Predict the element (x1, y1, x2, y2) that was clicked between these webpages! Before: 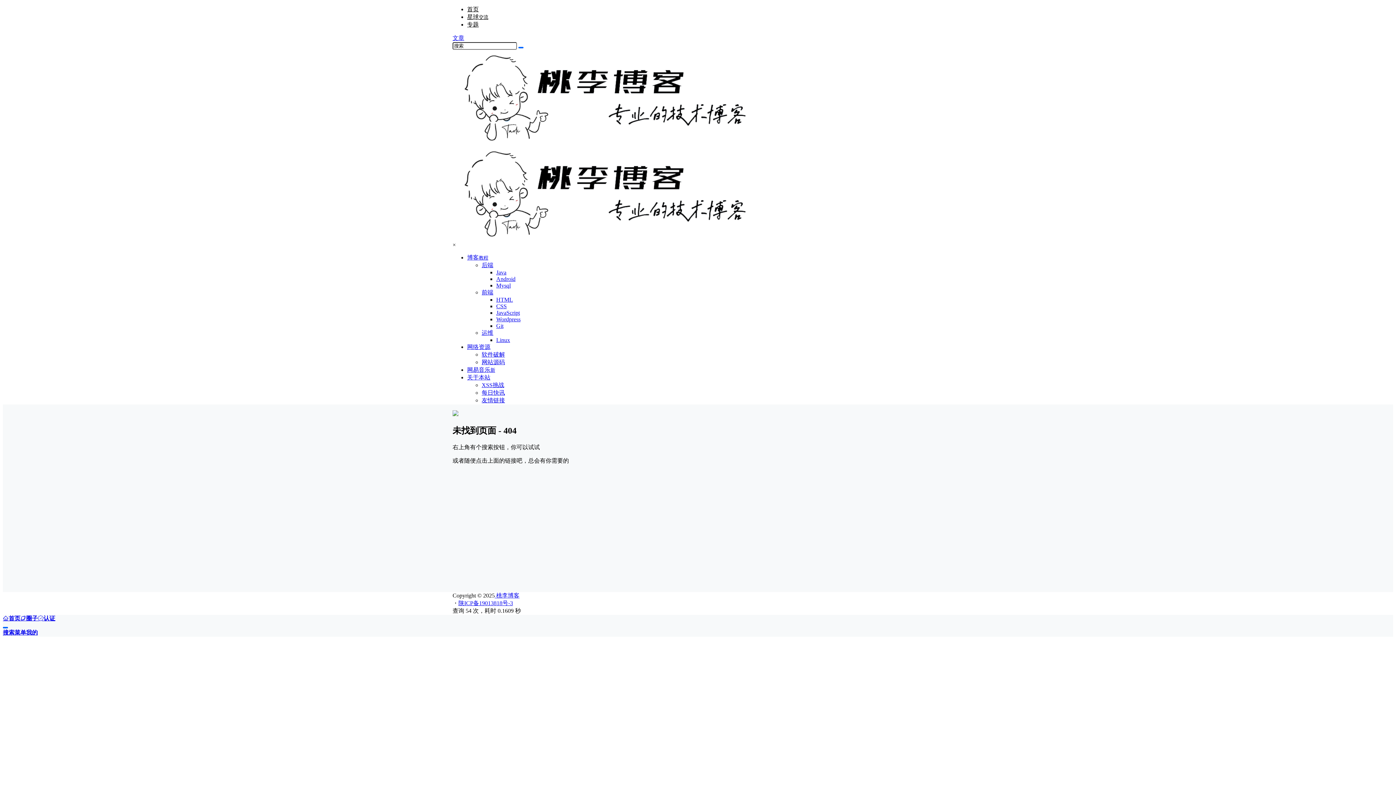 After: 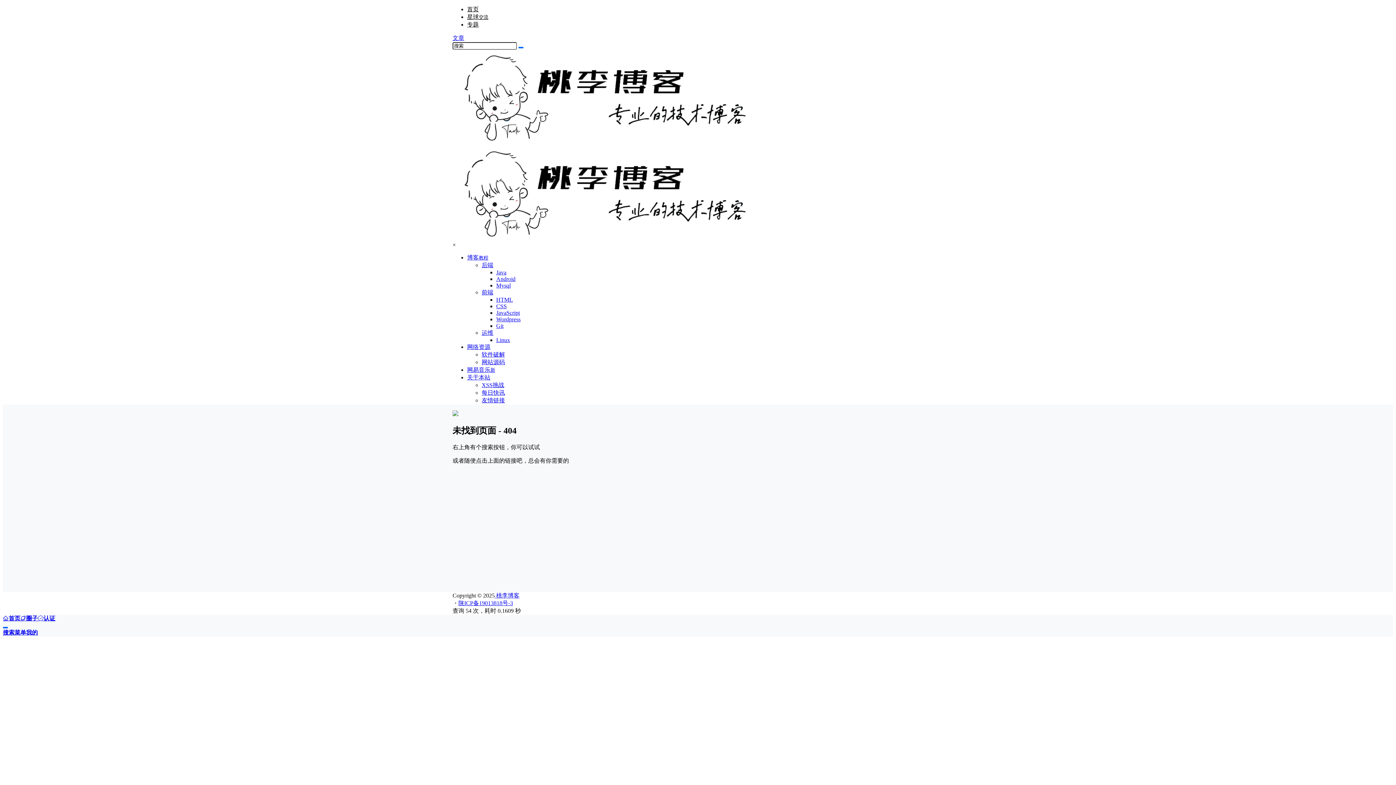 Action: bbox: (14, 629, 26, 636) label: 菜单